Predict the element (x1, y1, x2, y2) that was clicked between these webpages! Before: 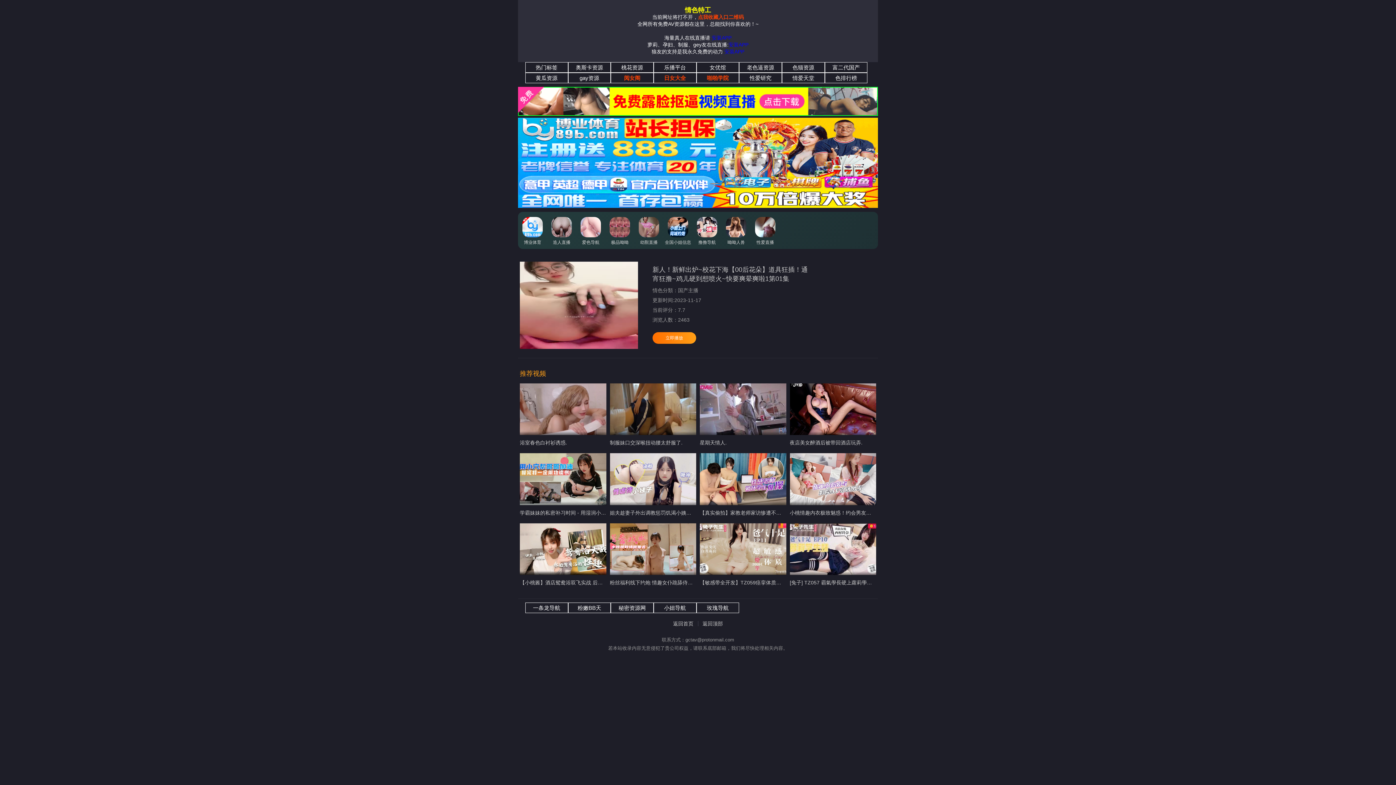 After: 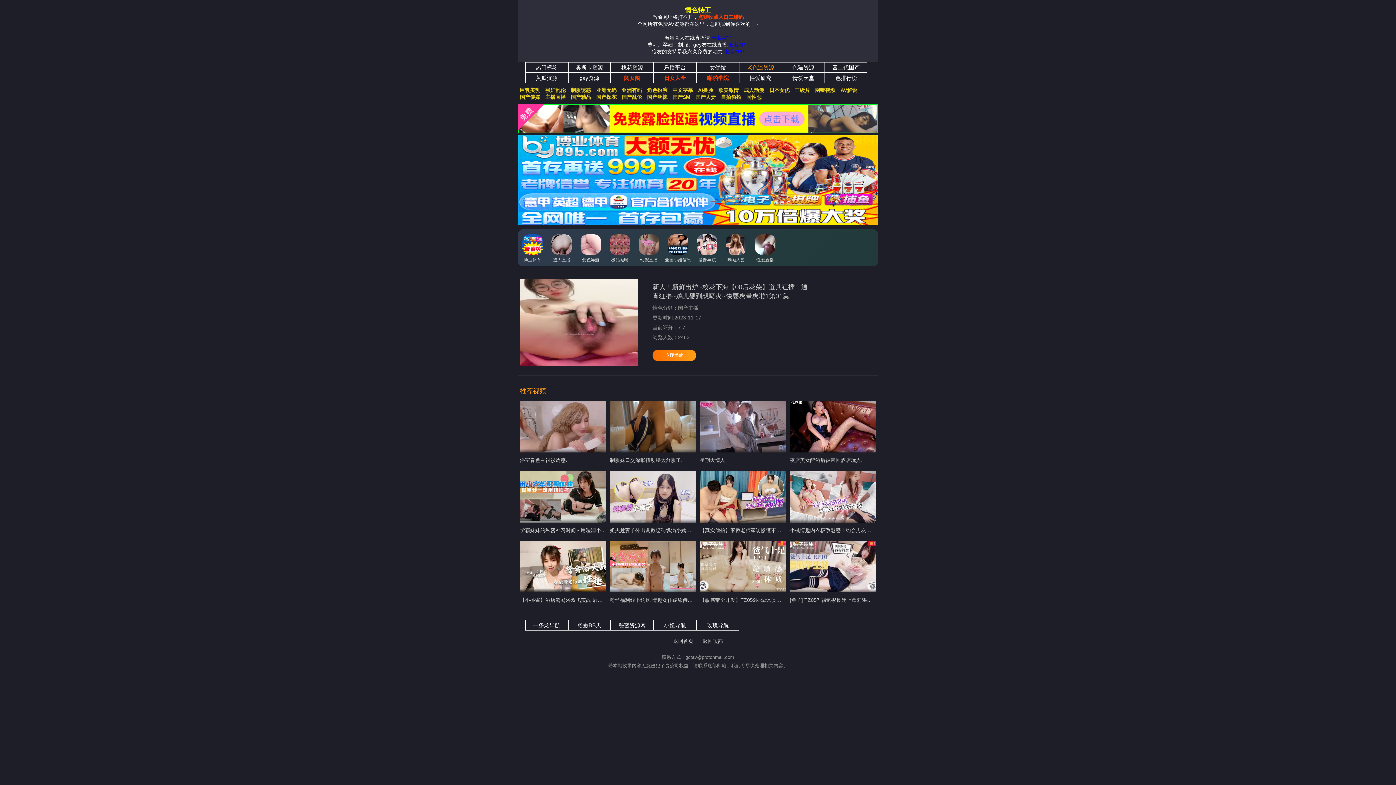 Action: bbox: (747, 64, 774, 70) label: 老色逼资源